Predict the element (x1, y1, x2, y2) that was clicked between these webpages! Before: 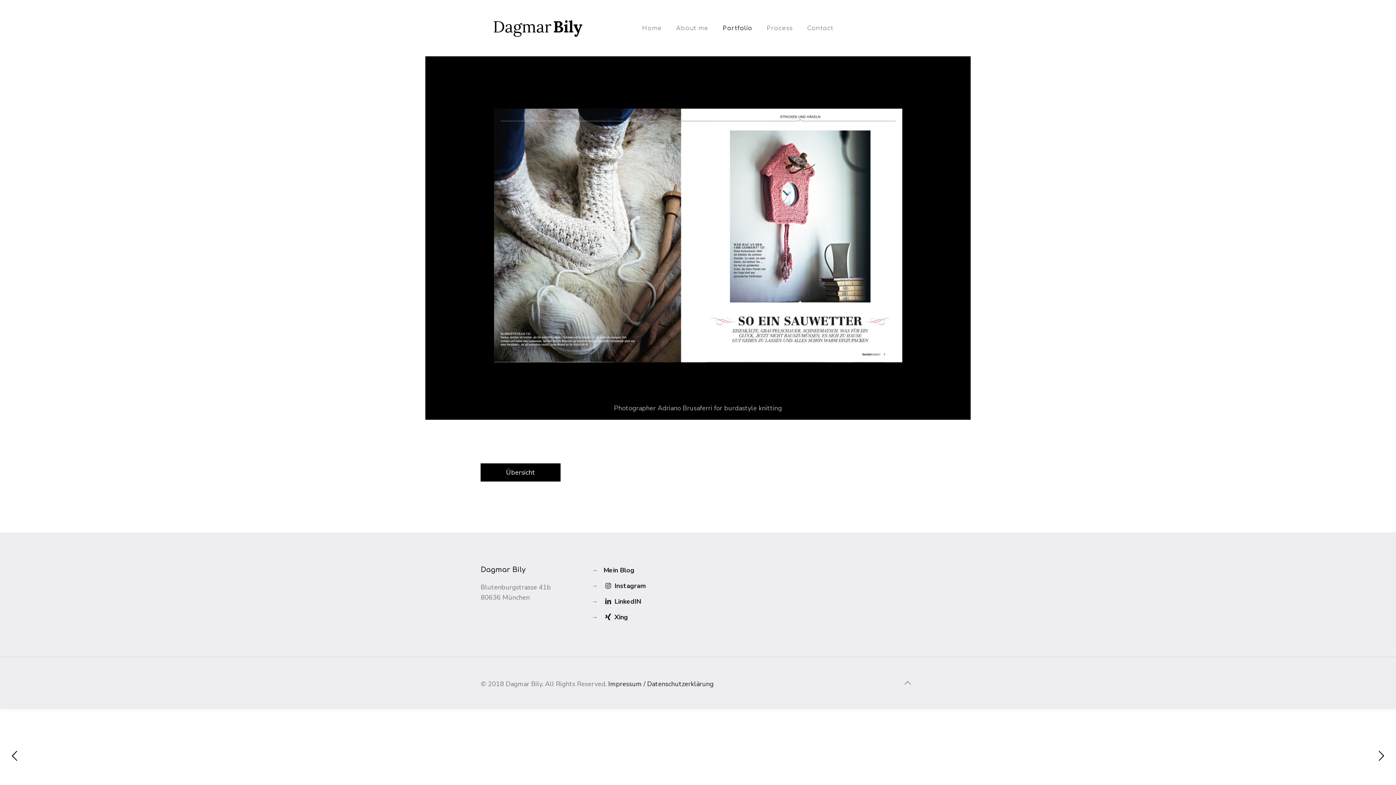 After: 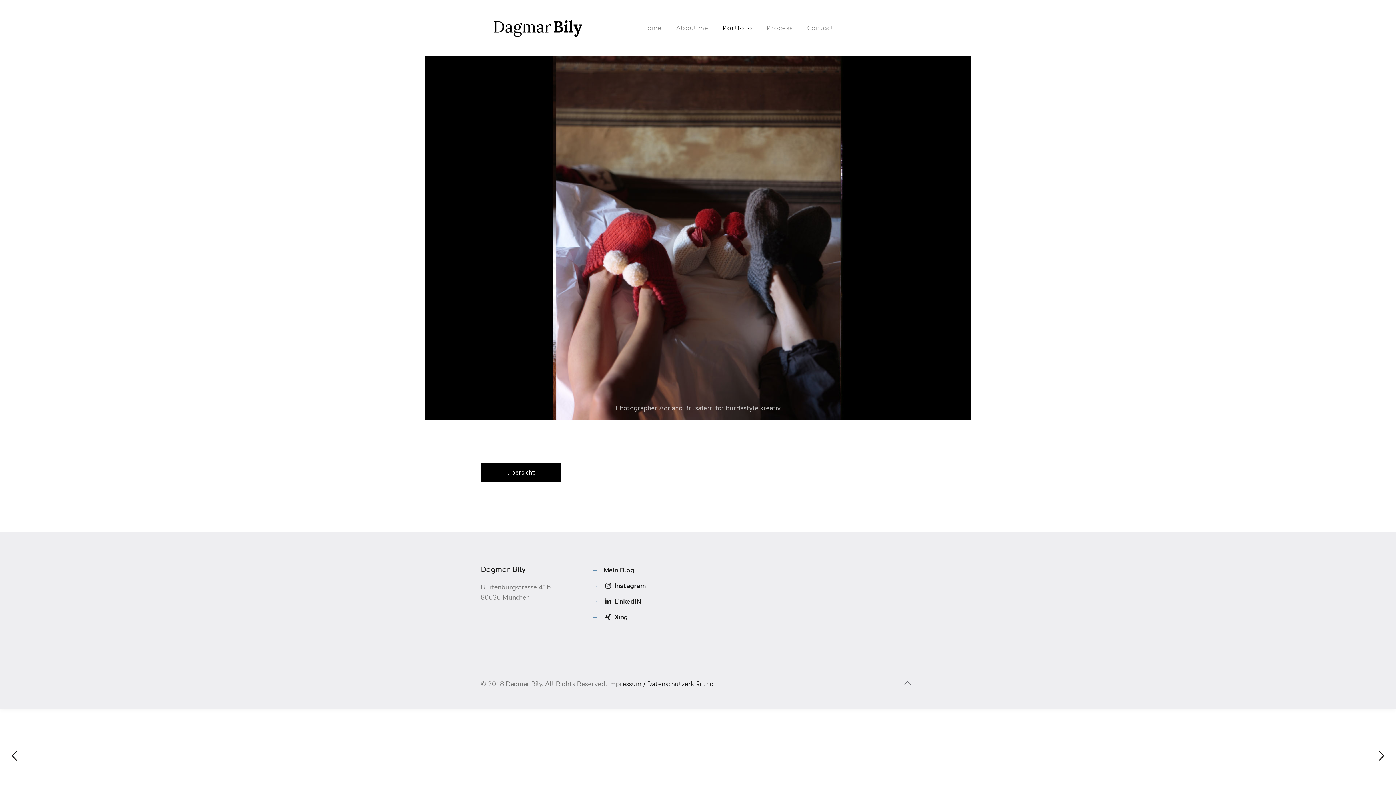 Action: bbox: (0, 741, 29, 770)